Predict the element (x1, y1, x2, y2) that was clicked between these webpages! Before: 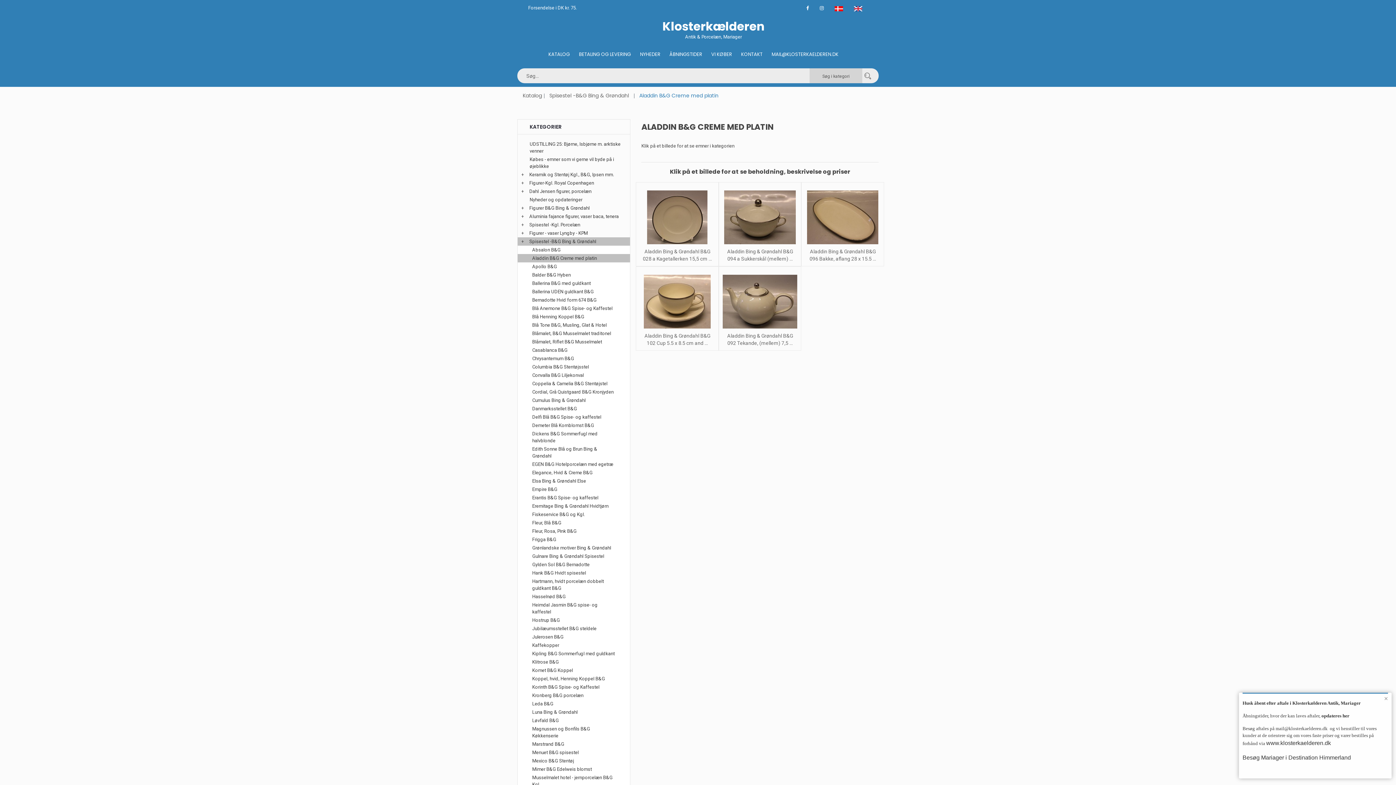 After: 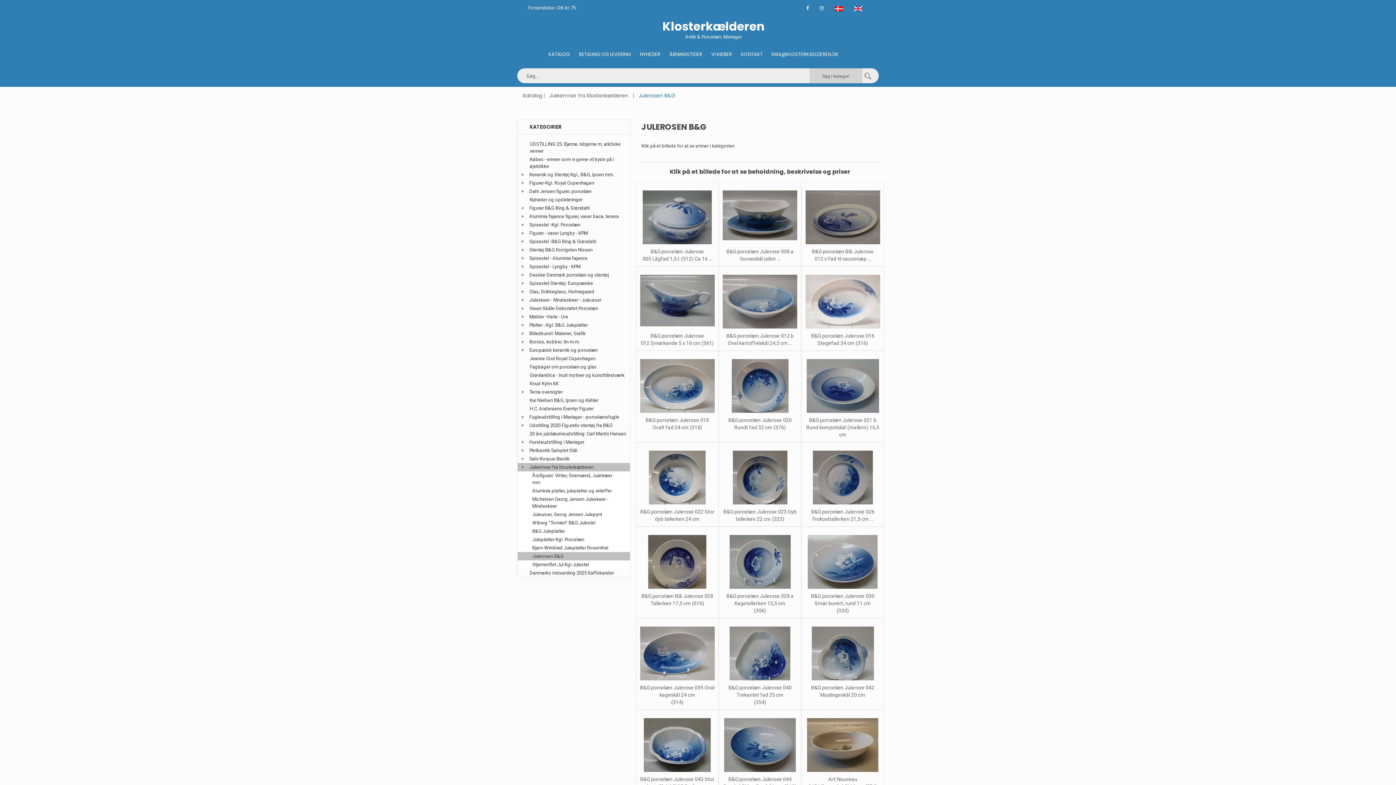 Action: bbox: (532, 633, 615, 640) label: Julerosen B&G